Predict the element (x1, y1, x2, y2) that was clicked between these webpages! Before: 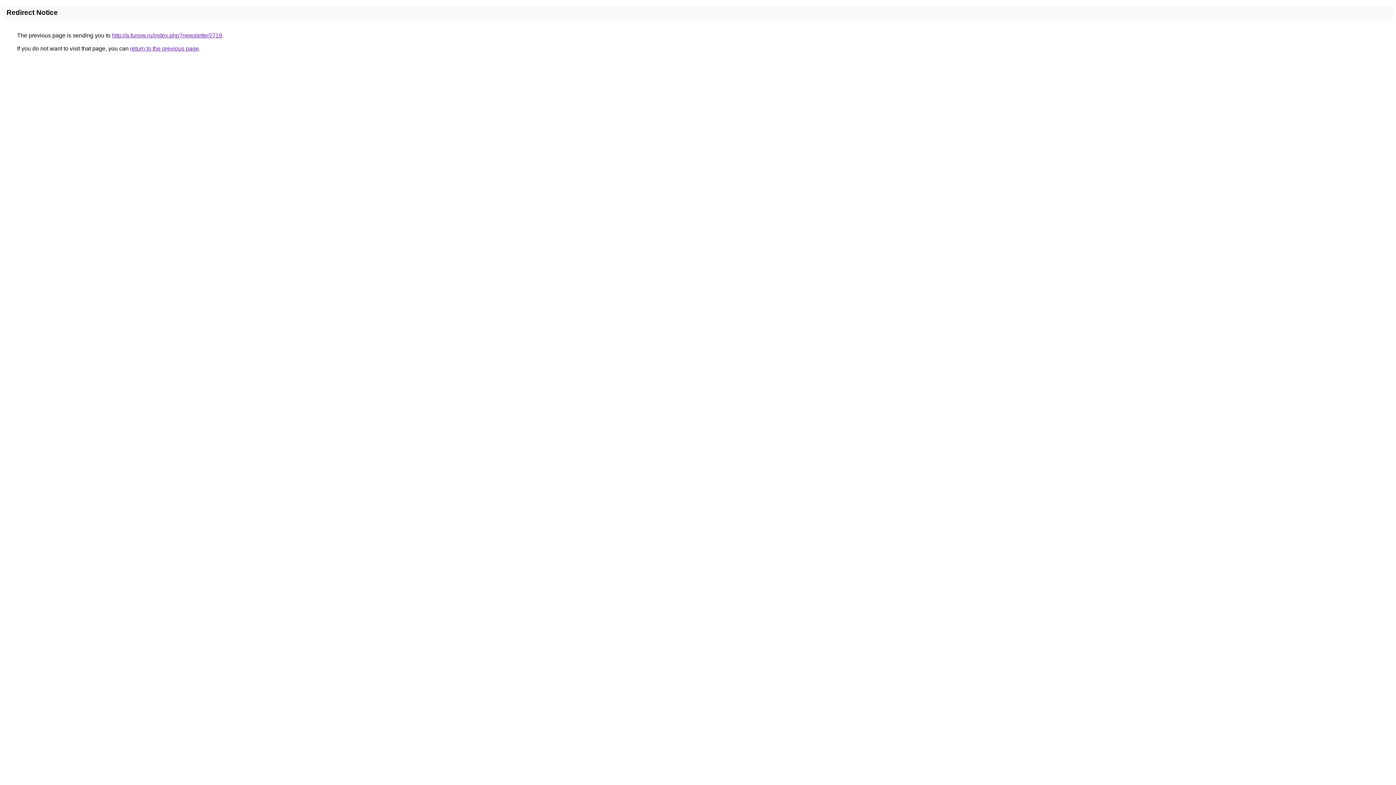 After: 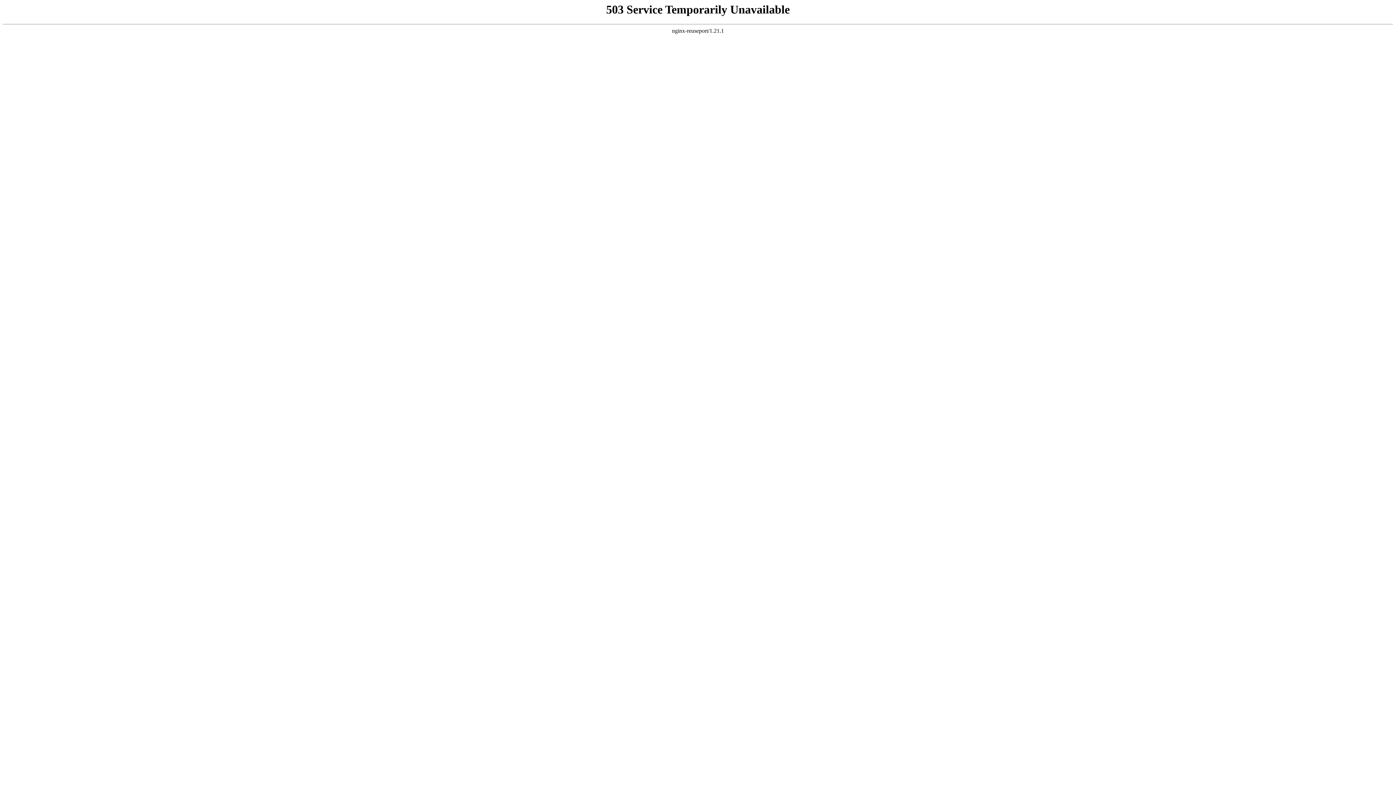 Action: bbox: (112, 32, 222, 38) label: http://a.funow.ru/index.php?newsletter2719